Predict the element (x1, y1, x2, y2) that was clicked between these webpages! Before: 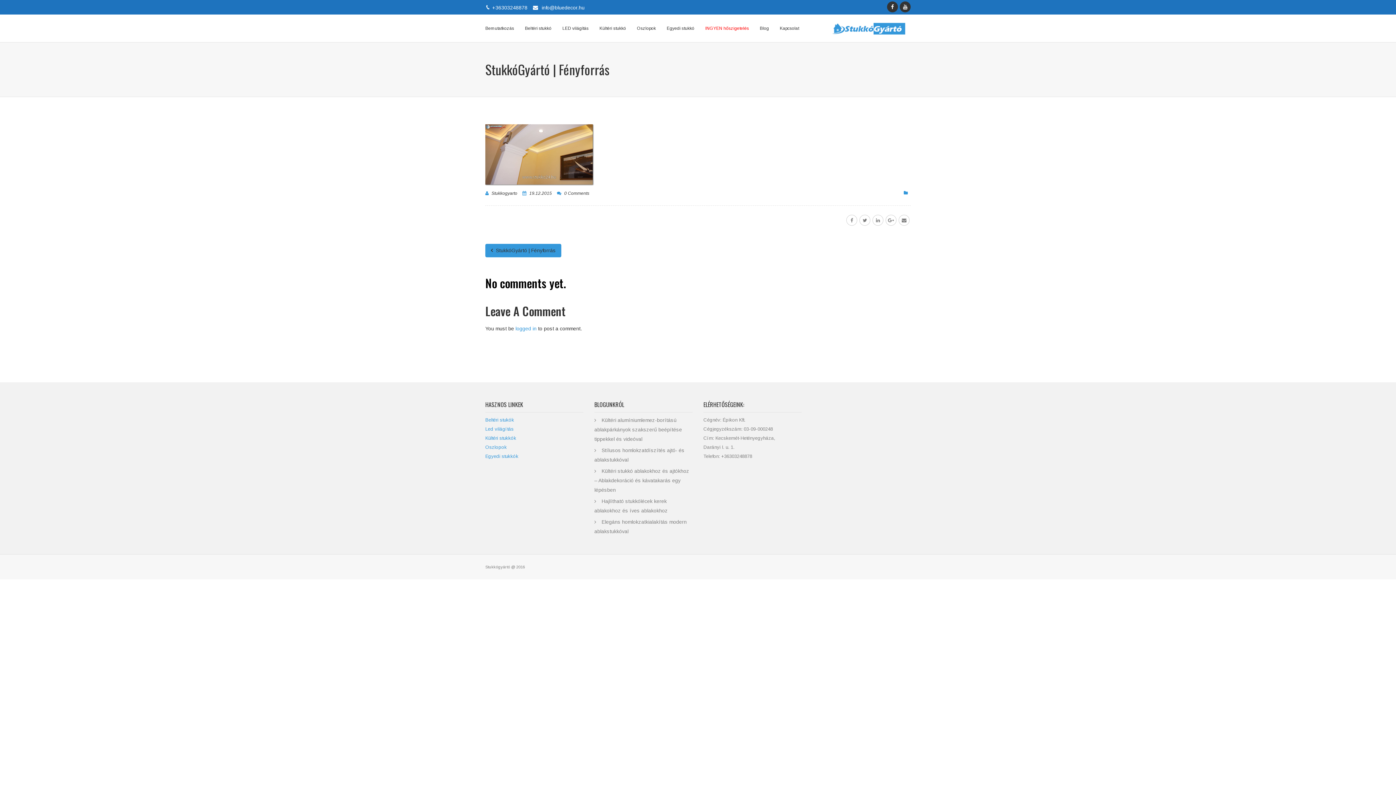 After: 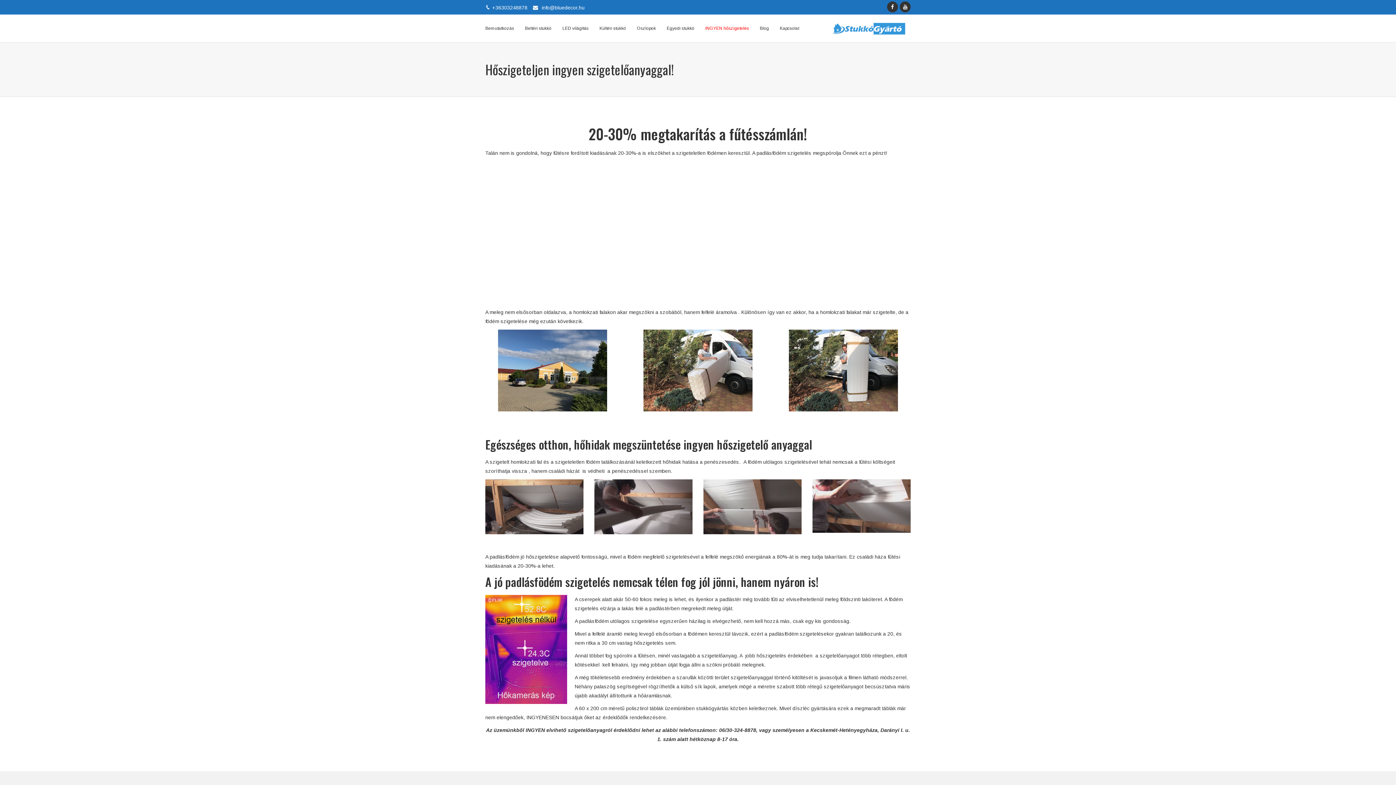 Action: label: INGYEN hőszigetelés bbox: (700, 14, 754, 42)